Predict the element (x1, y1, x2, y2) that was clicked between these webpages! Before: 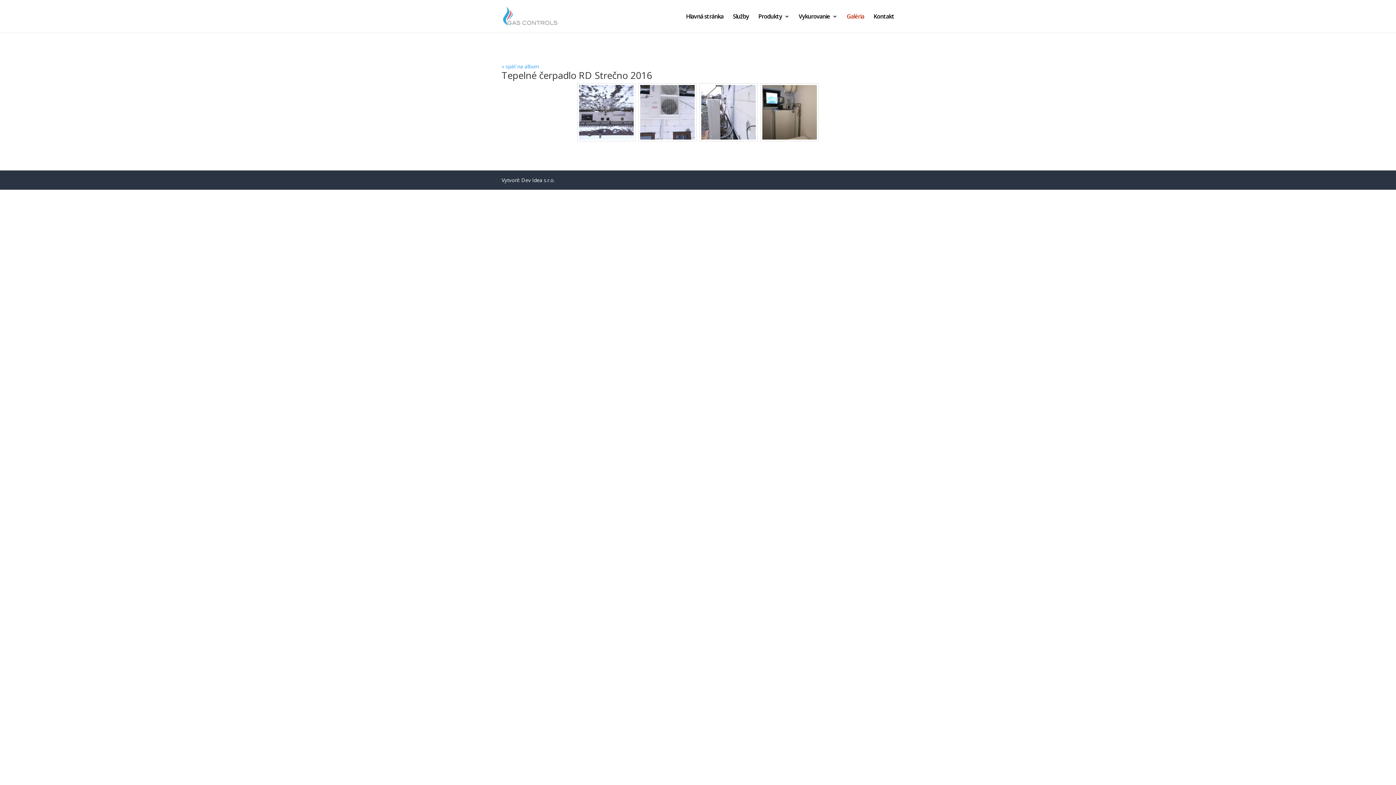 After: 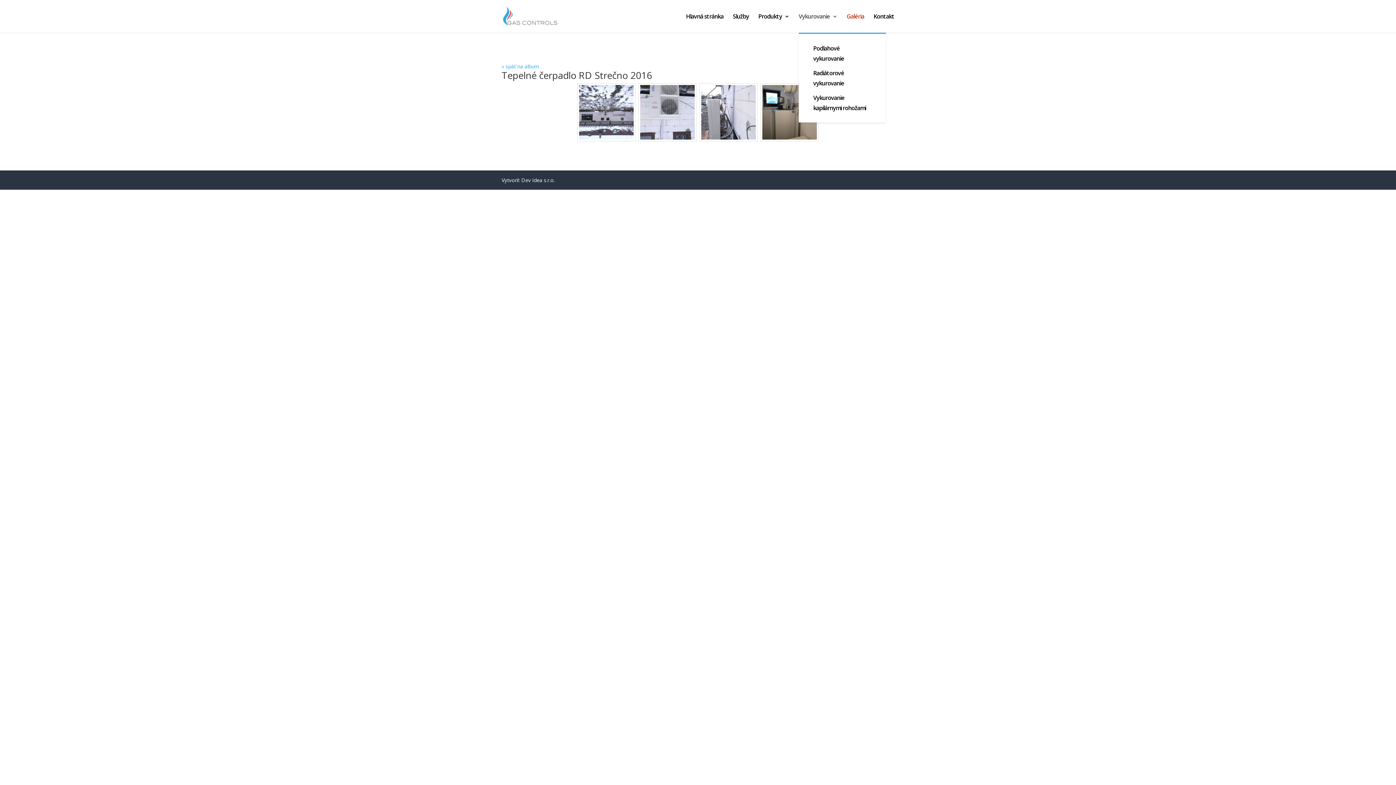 Action: bbox: (798, 13, 837, 32) label: Vykurovanie